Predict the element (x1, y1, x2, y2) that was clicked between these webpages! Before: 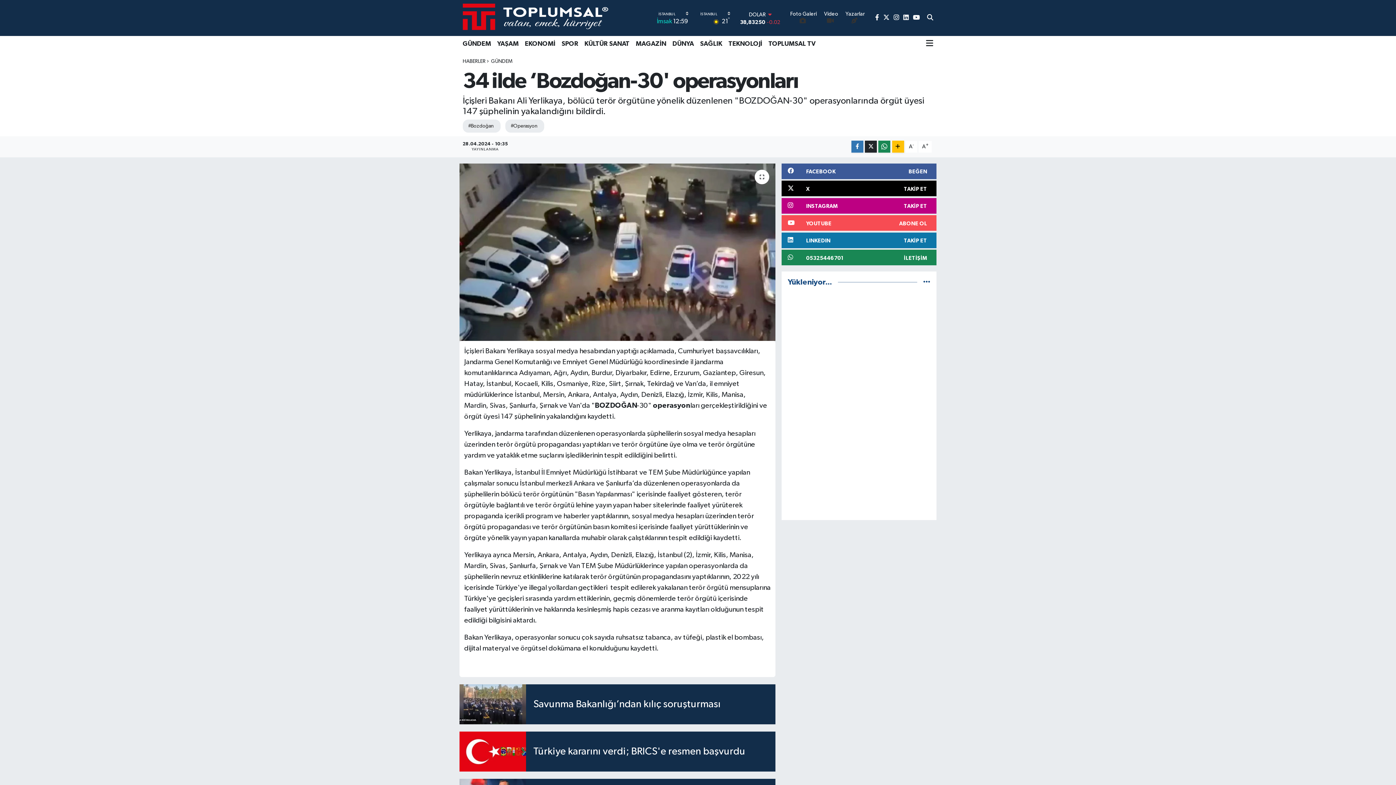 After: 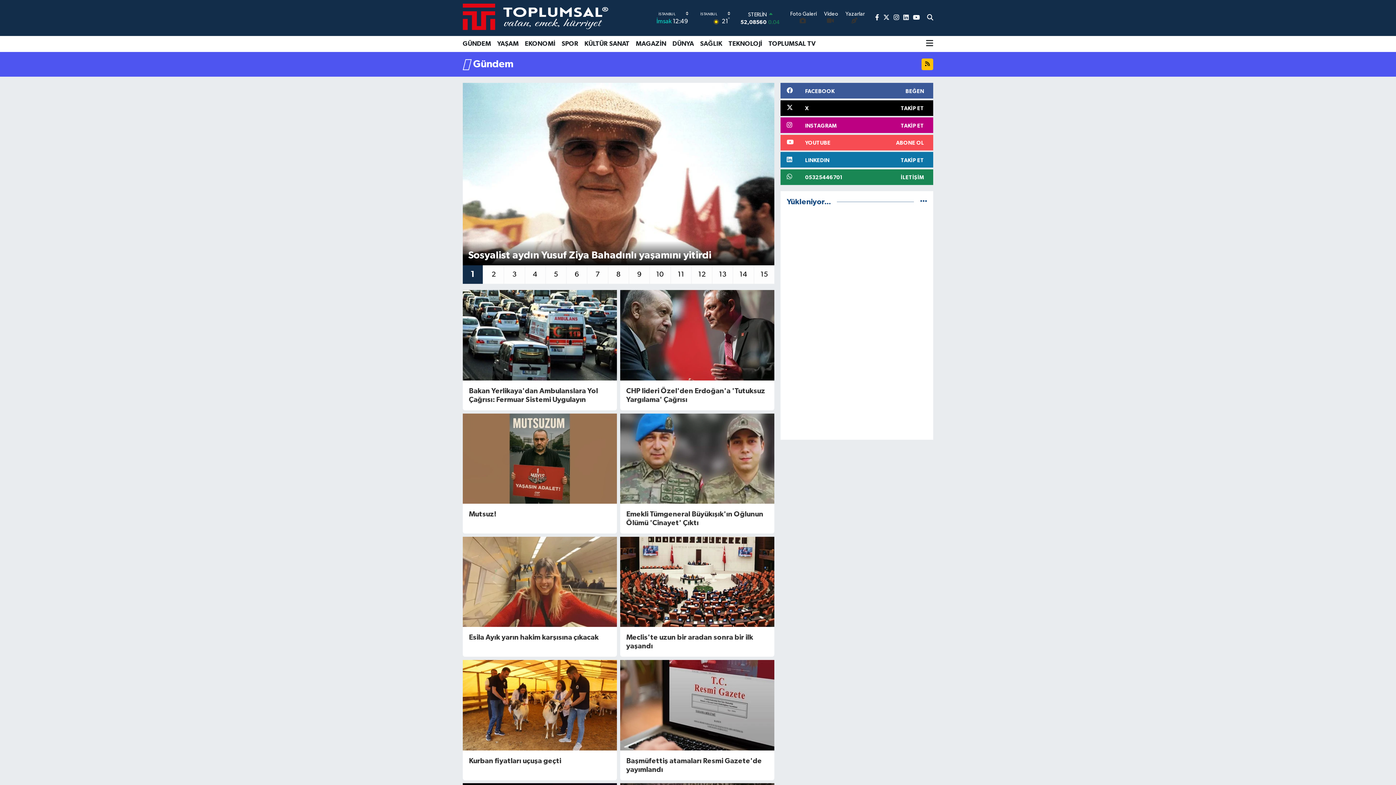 Action: label: GÜNDEM bbox: (462, 36, 494, 52)